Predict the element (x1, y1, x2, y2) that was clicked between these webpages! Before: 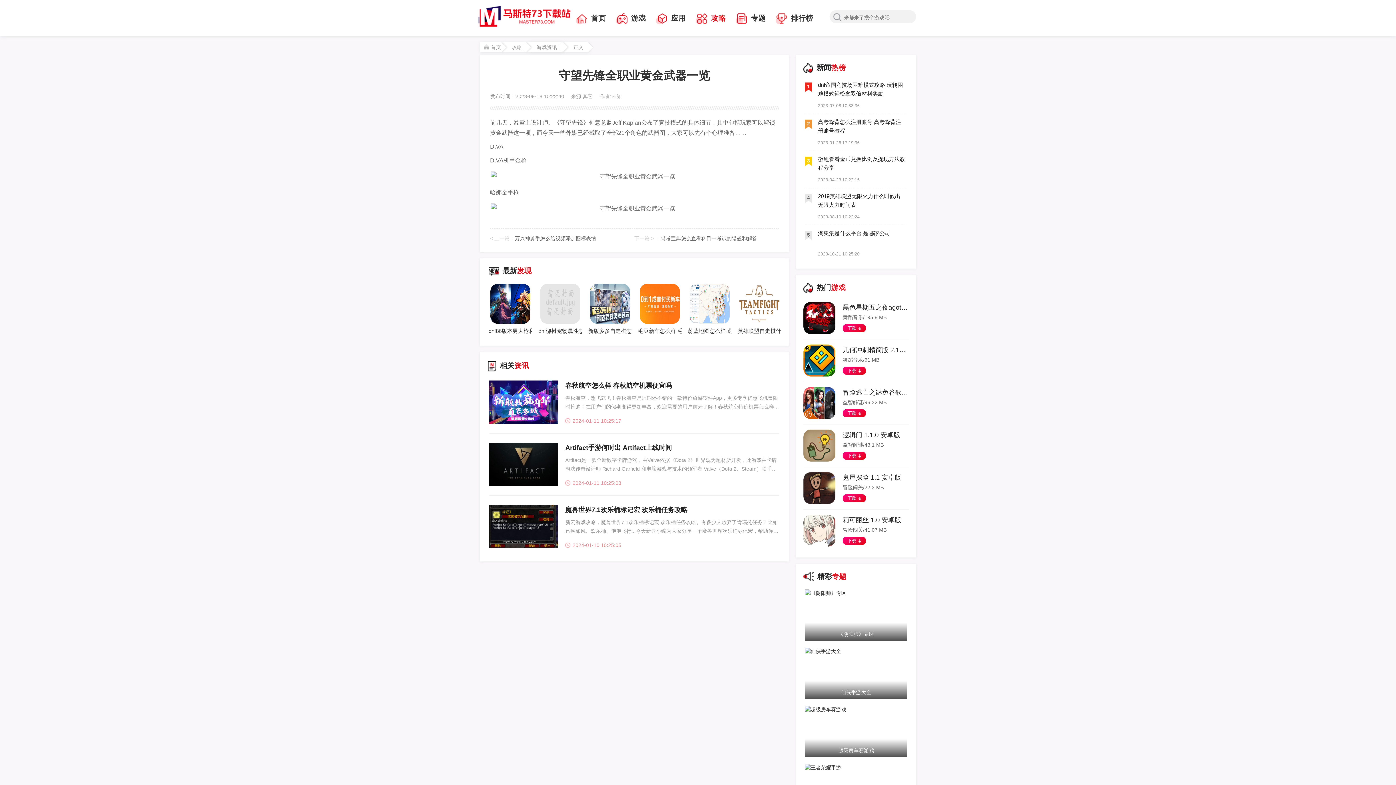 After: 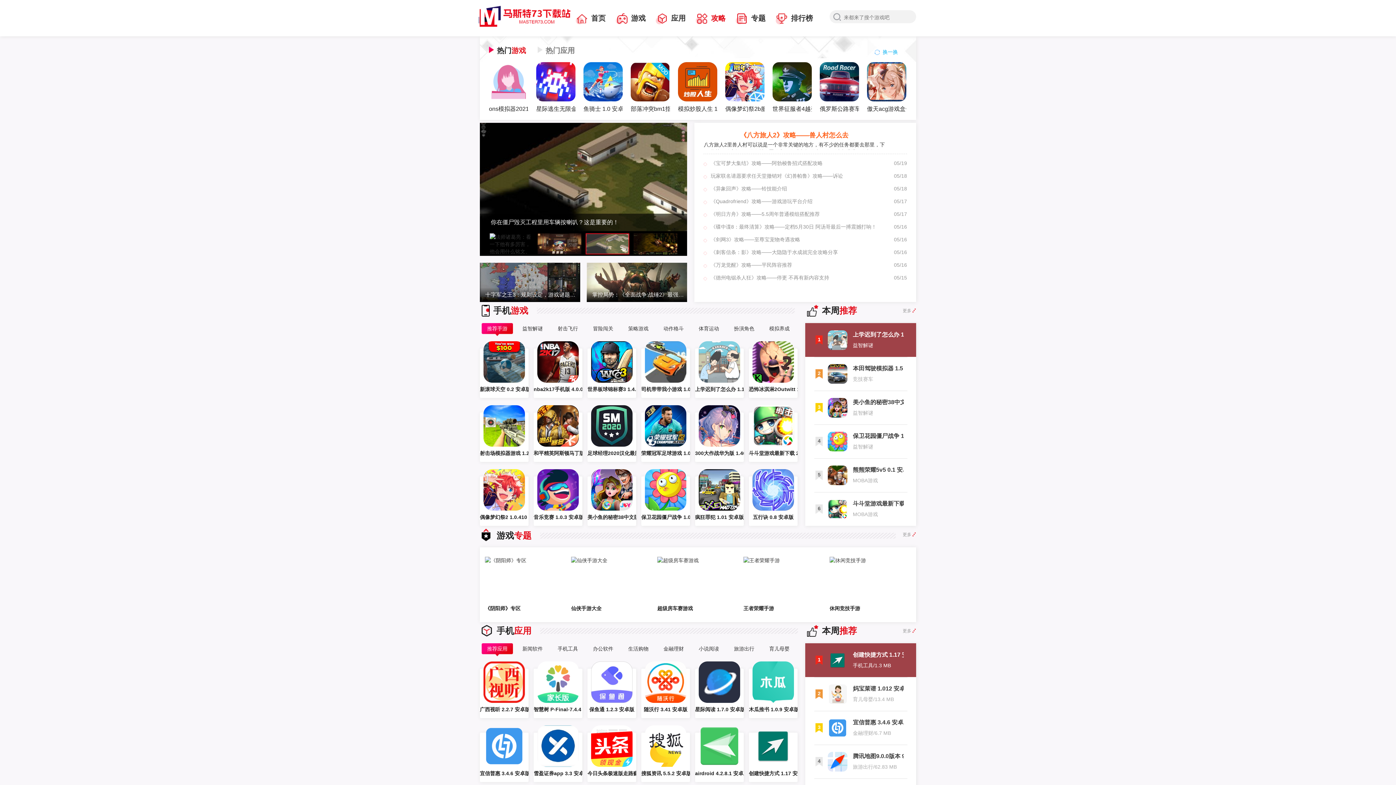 Action: bbox: (576, 14, 605, 22) label: 首页